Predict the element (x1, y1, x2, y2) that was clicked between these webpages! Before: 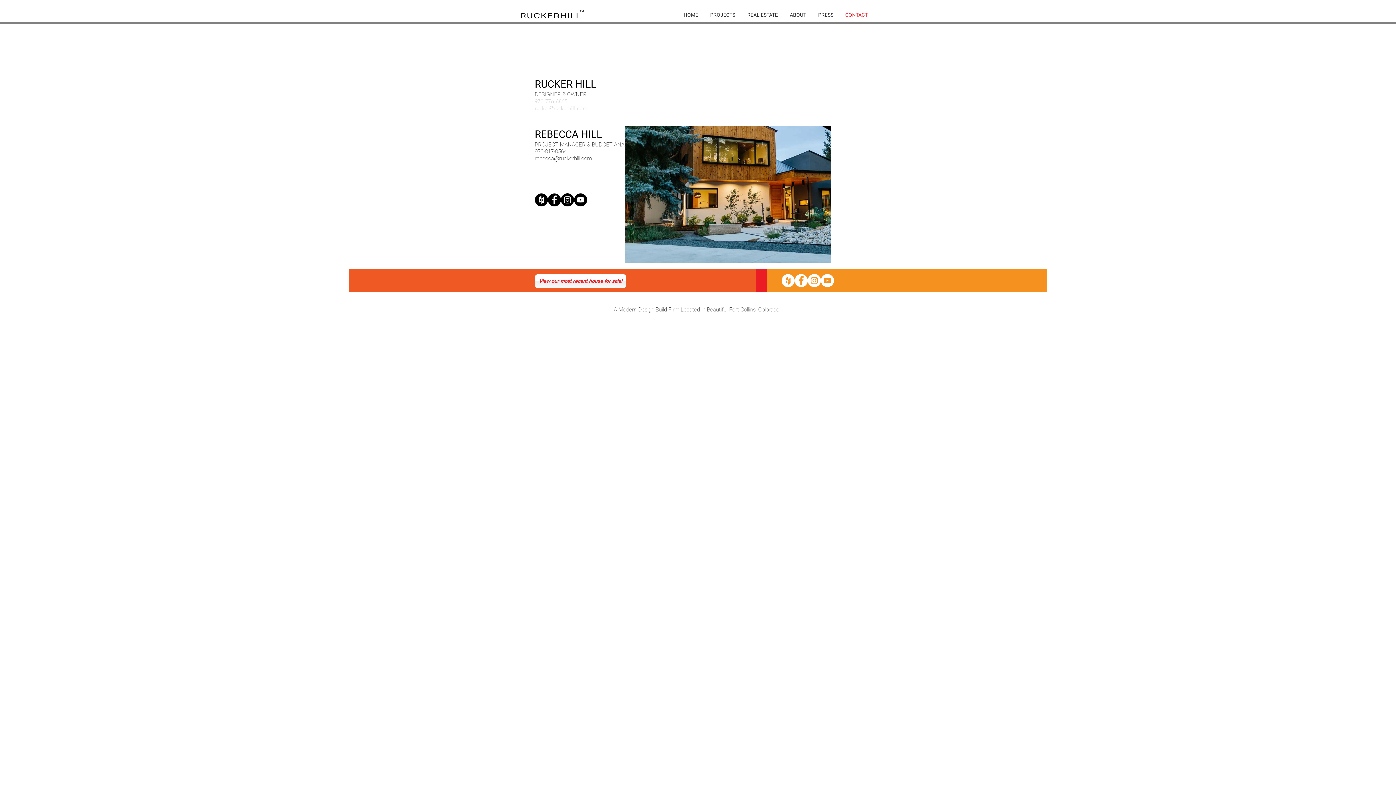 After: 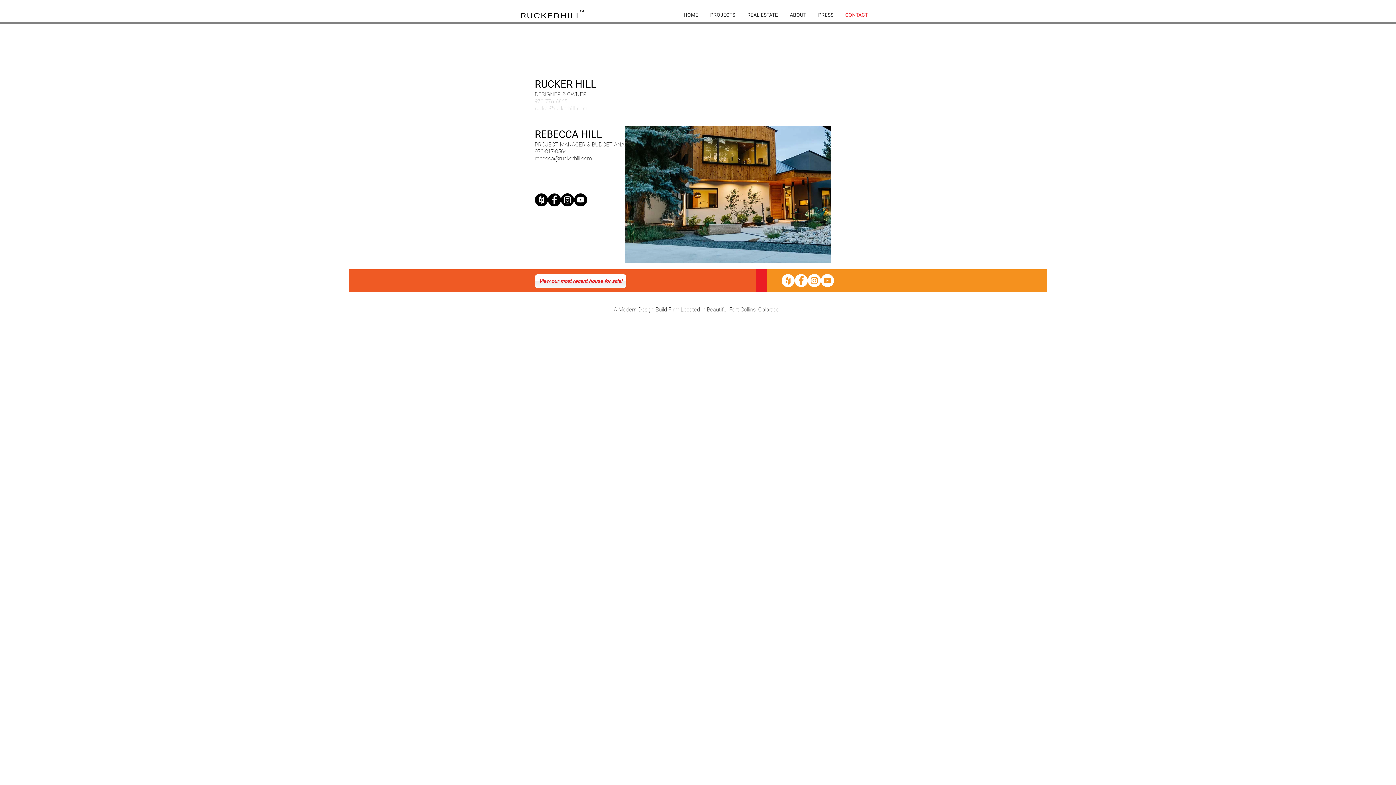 Action: label: Houzz - Black Circle bbox: (534, 193, 548, 206)